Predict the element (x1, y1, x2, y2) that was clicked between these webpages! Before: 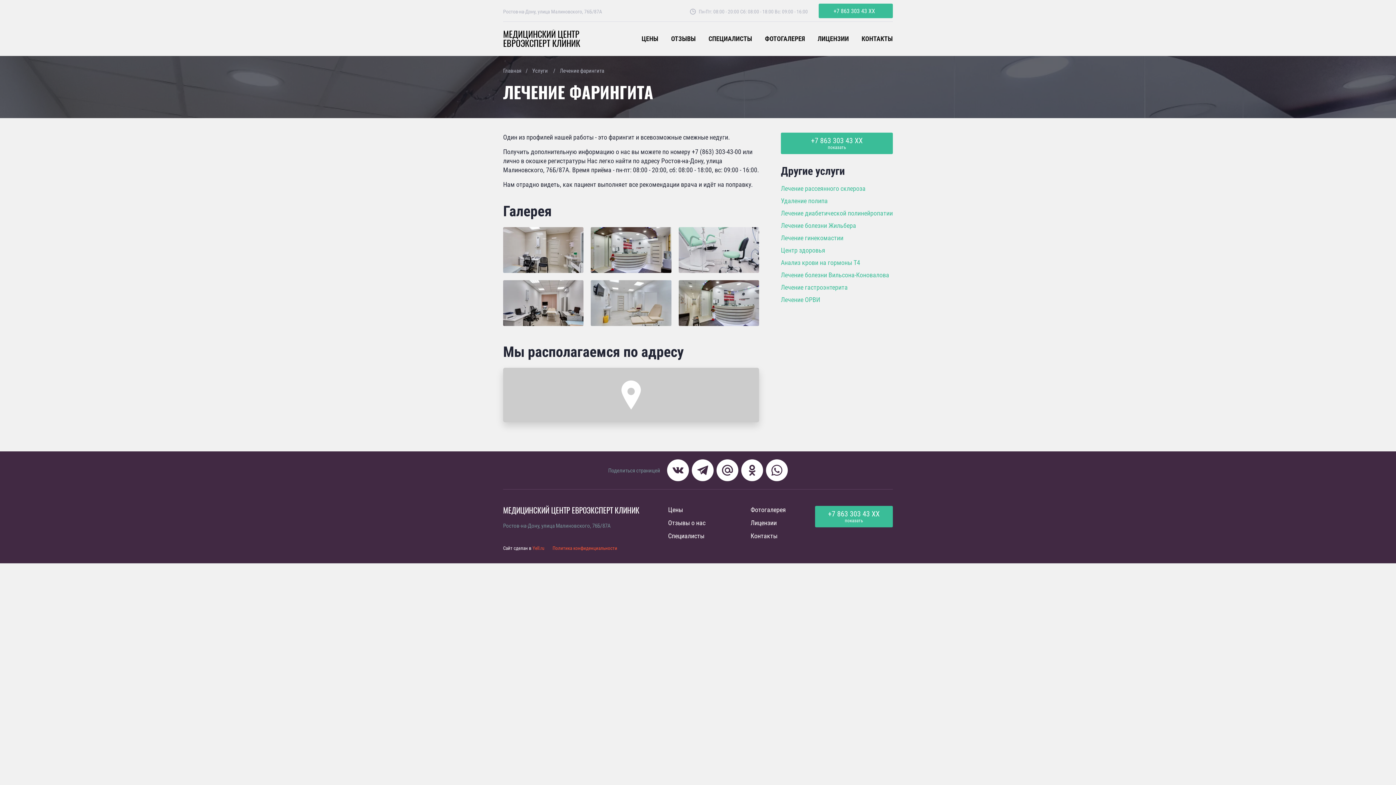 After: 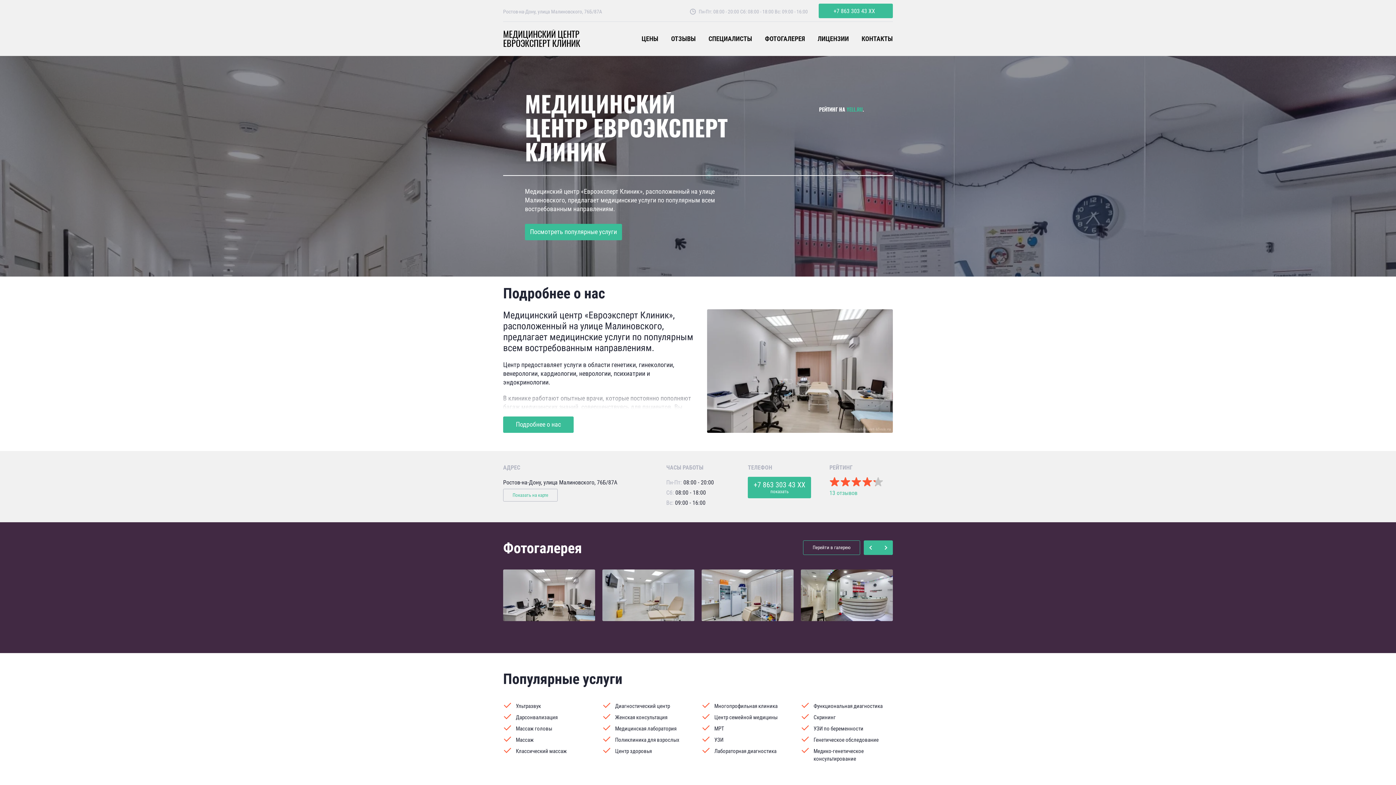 Action: bbox: (503, 29, 616, 48) label: МЕДИЦИНСКИЙ ЦЕНТР ЕВРОЭКСПЕРТ КЛИНИК